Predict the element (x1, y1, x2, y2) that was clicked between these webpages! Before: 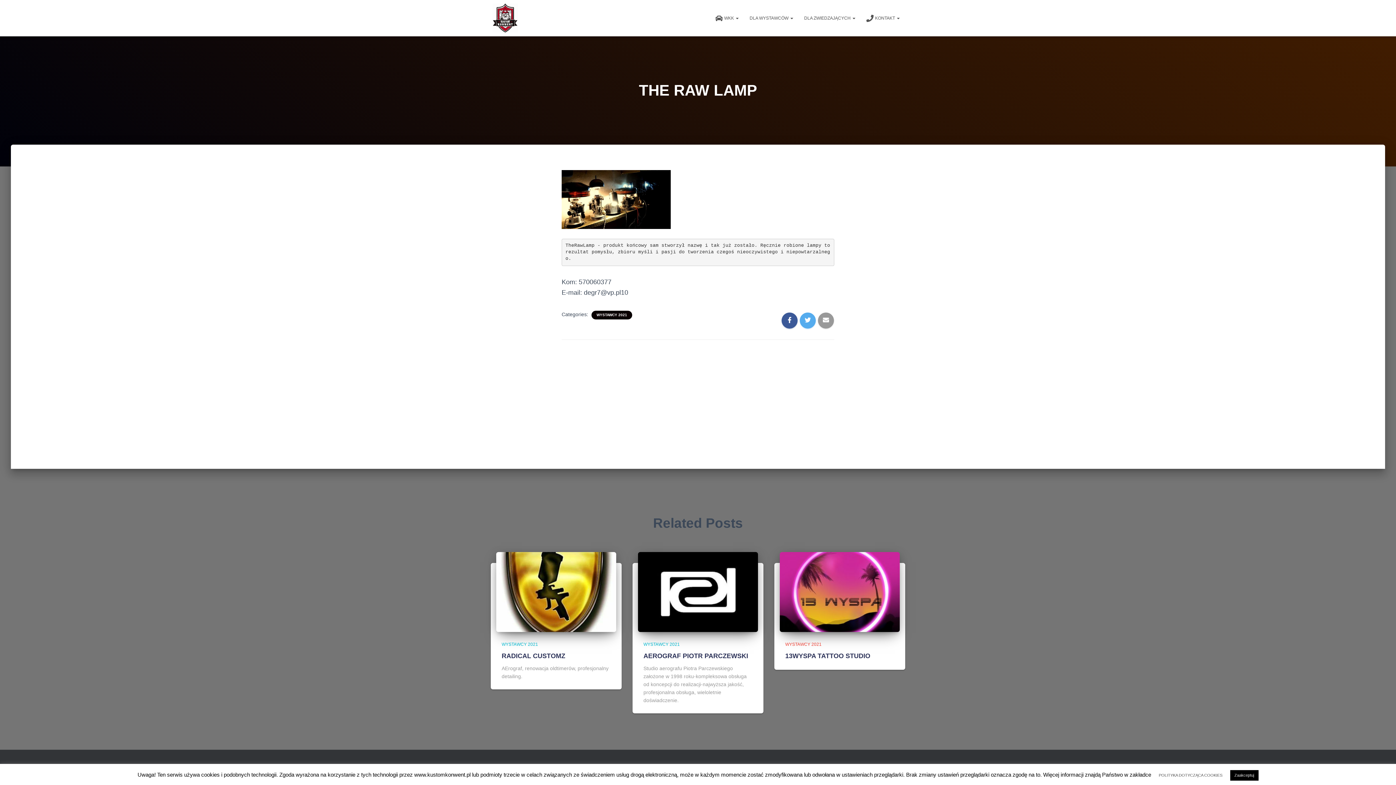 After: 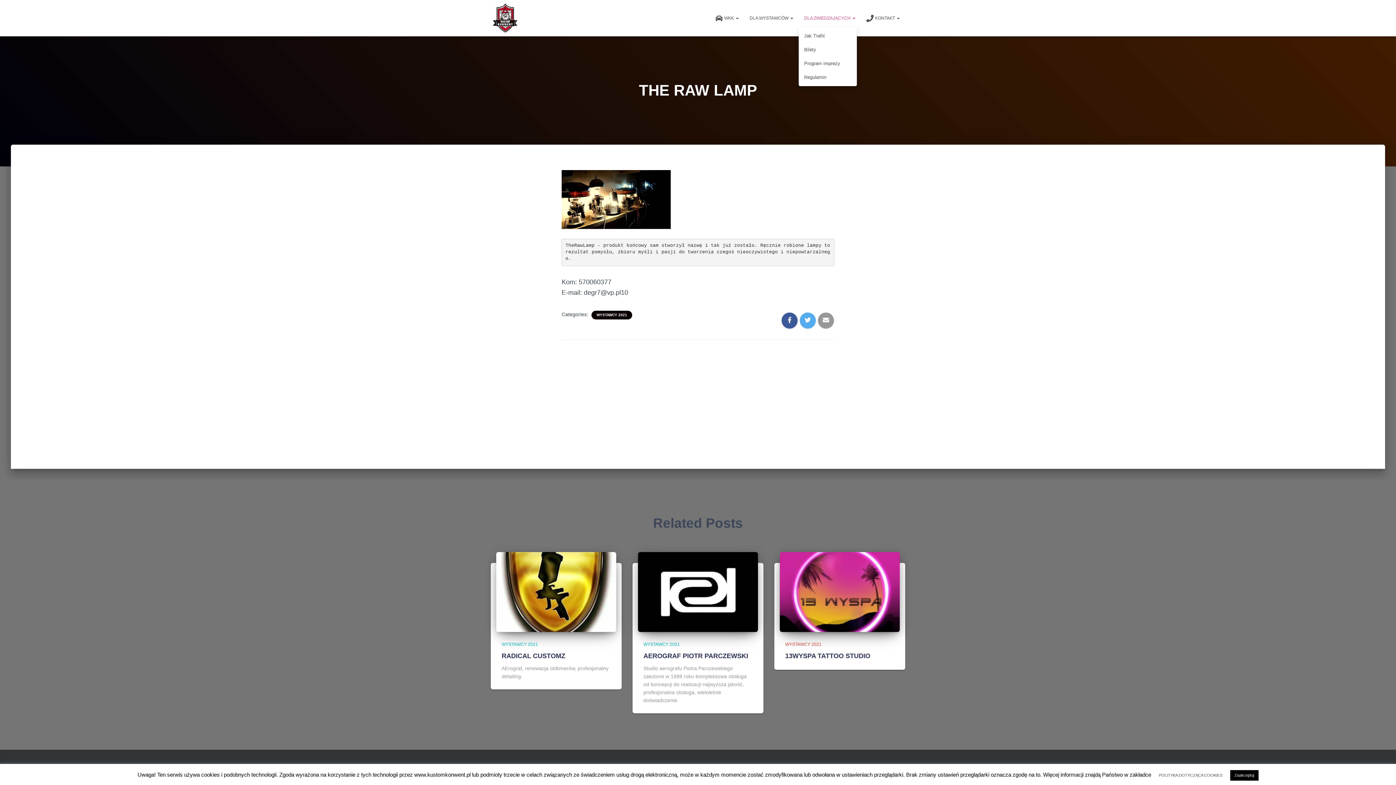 Action: bbox: (798, 9, 861, 27) label: DLA ZWIEDZAJĄCYCH 